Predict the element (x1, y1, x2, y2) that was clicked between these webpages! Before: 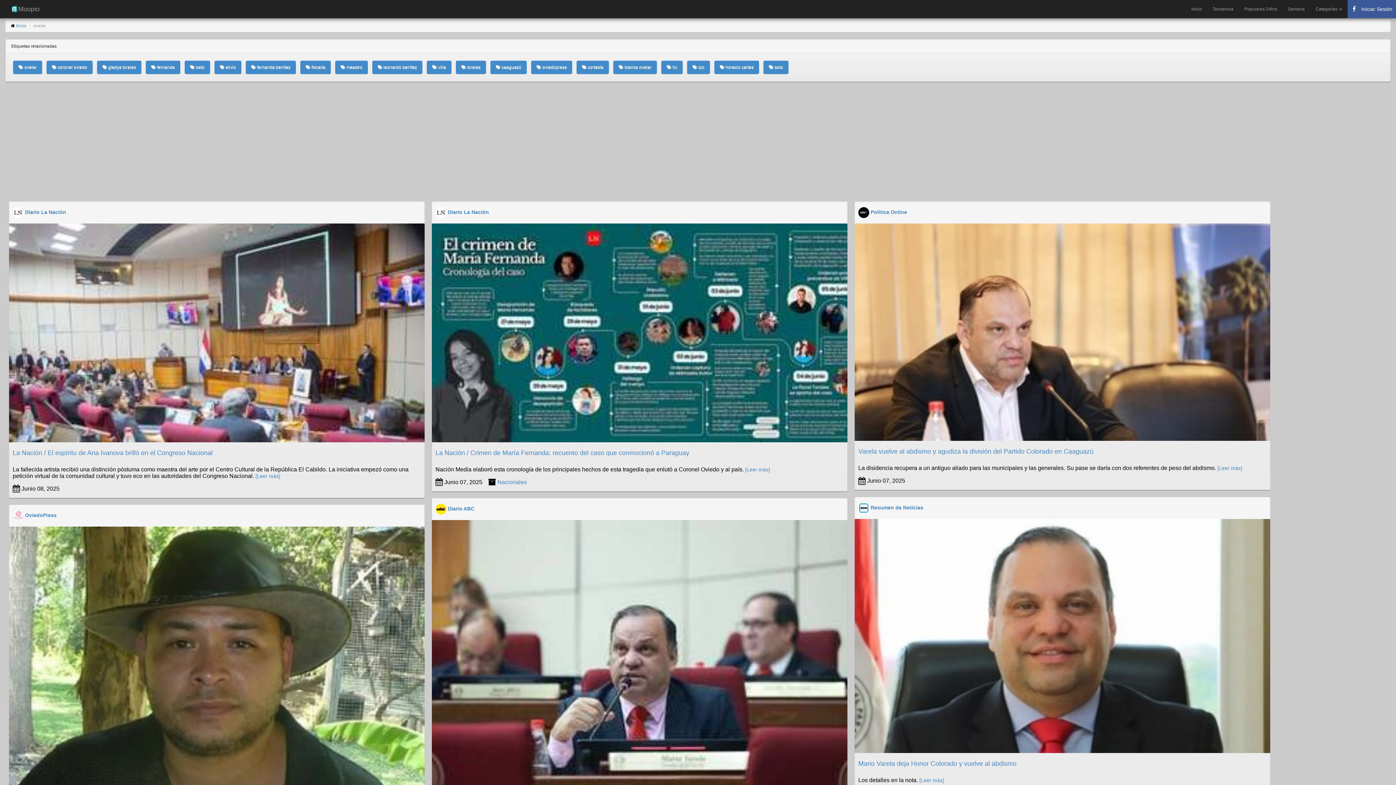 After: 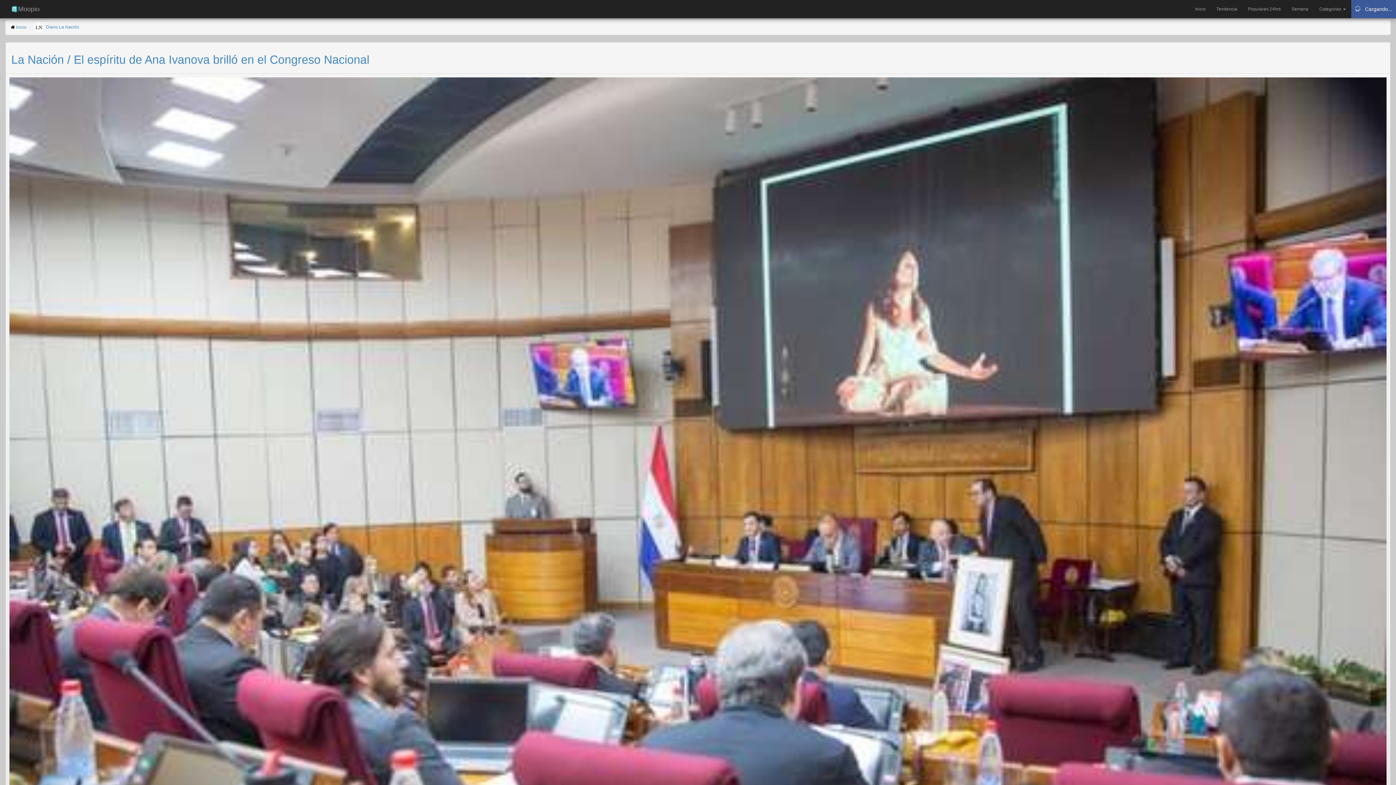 Action: bbox: (9, 223, 424, 442)